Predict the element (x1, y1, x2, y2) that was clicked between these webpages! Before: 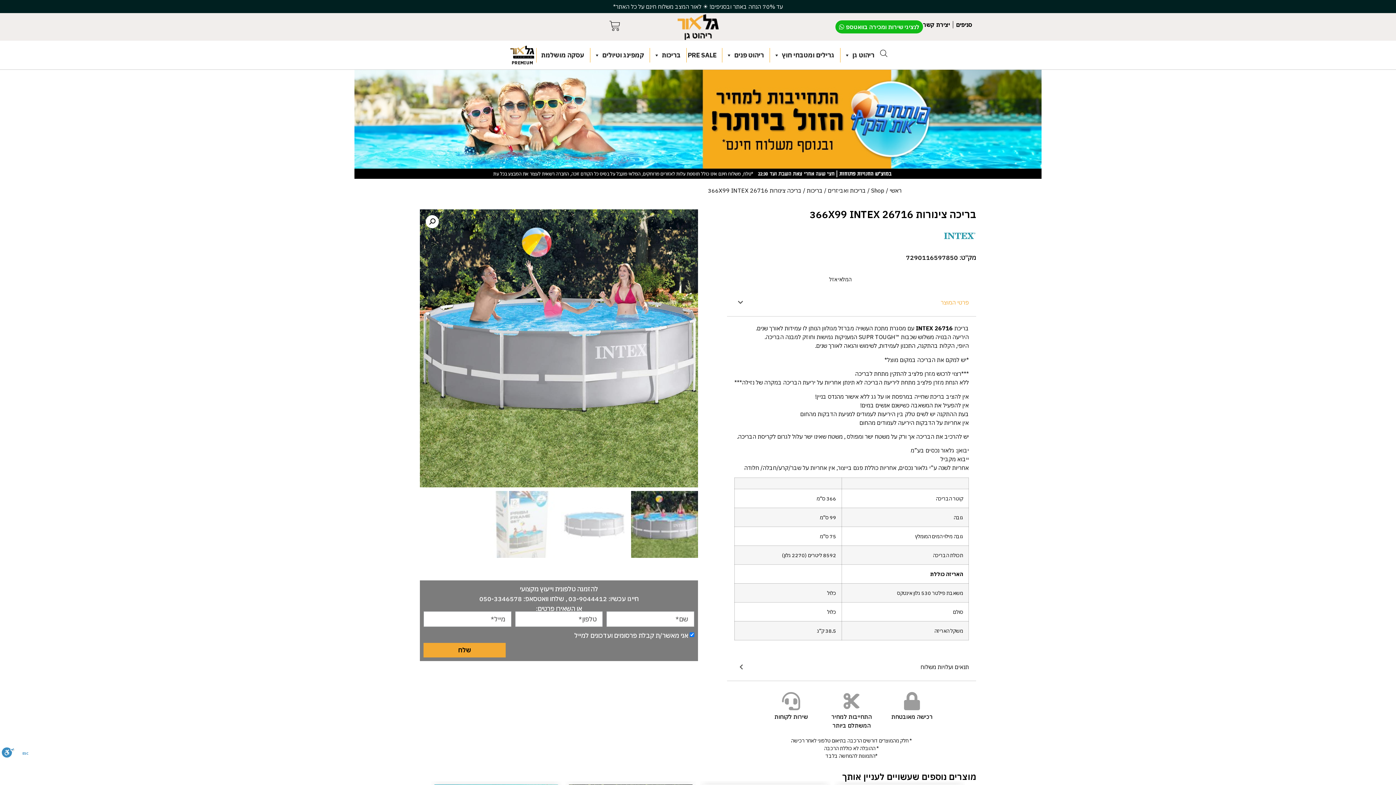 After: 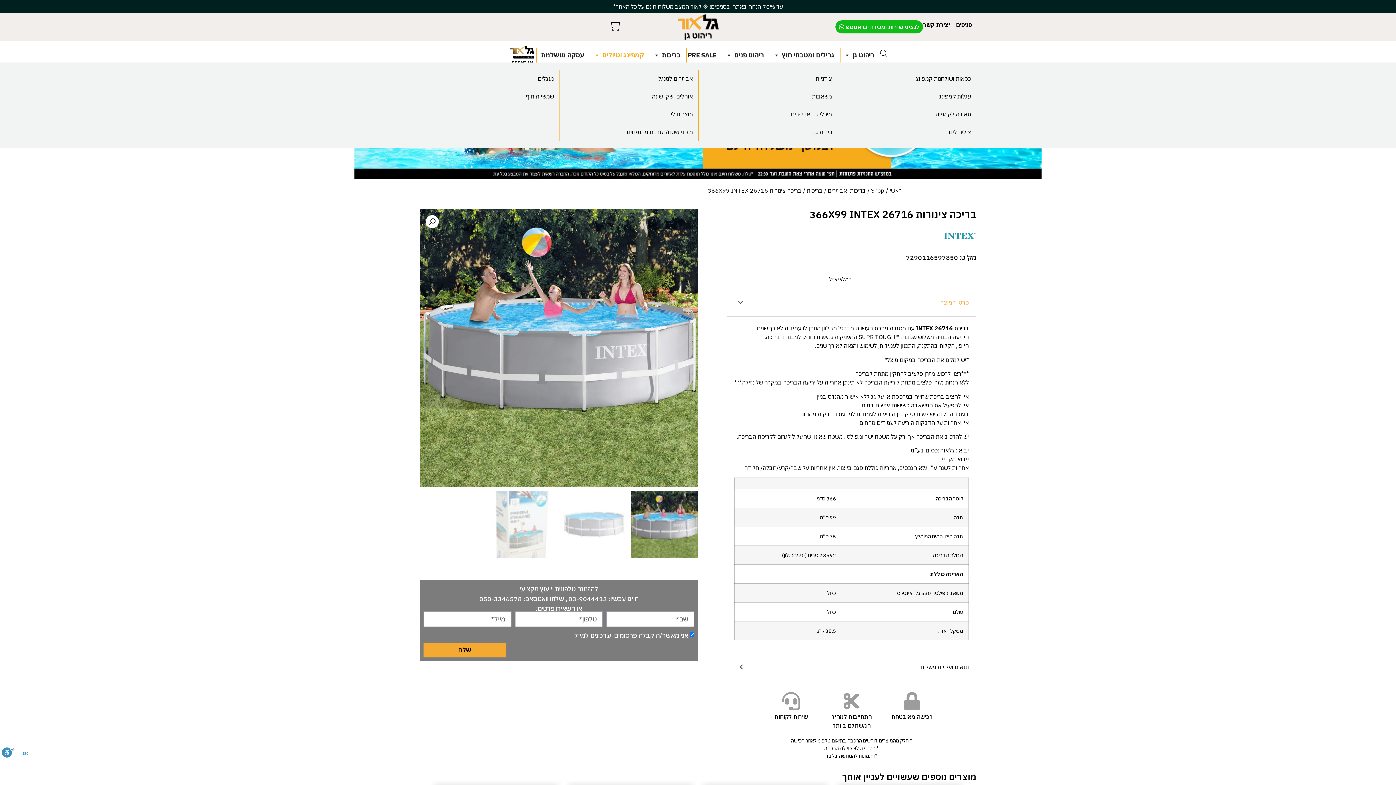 Action: bbox: (590, 47, 649, 62) label: קמפינג וטיולים